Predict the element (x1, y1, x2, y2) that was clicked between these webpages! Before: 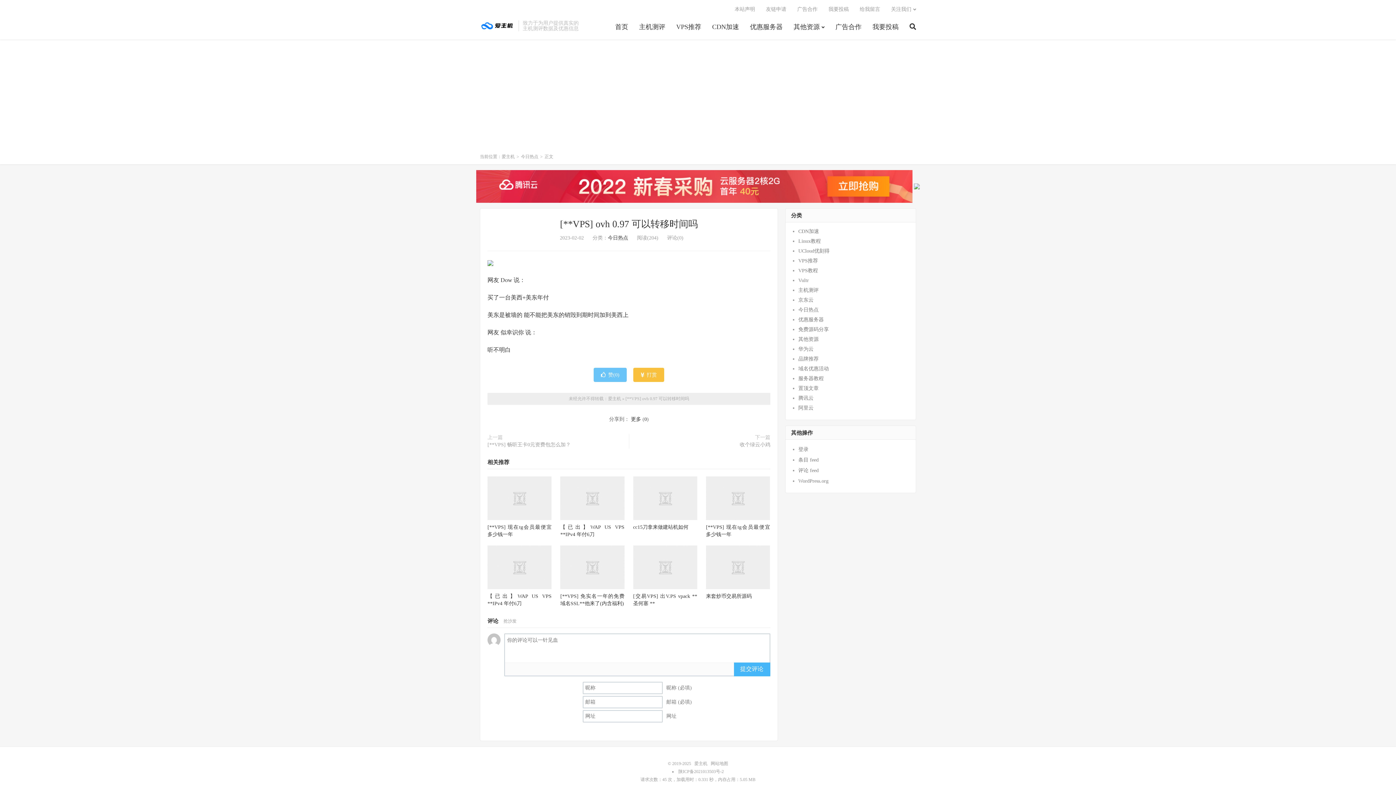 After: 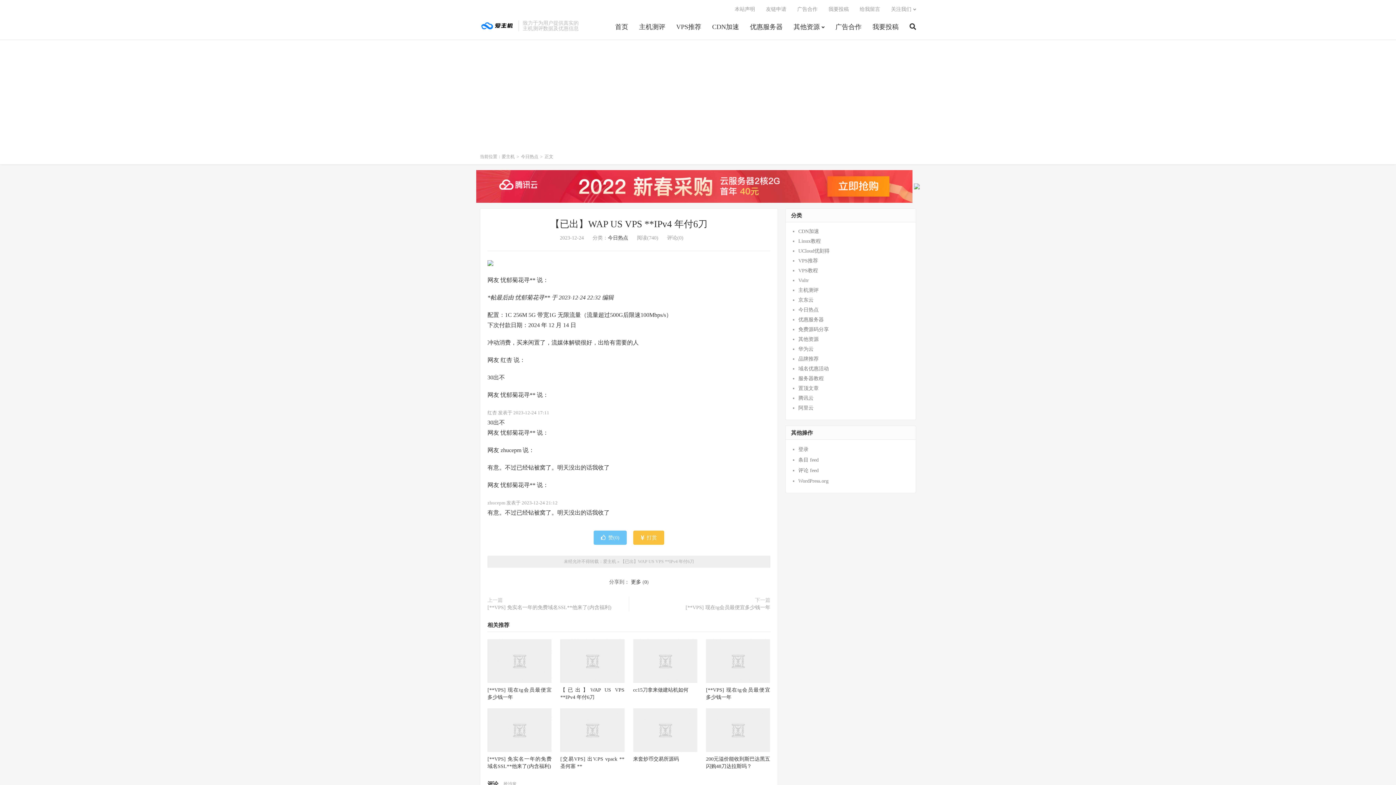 Action: bbox: (487, 545, 551, 589)